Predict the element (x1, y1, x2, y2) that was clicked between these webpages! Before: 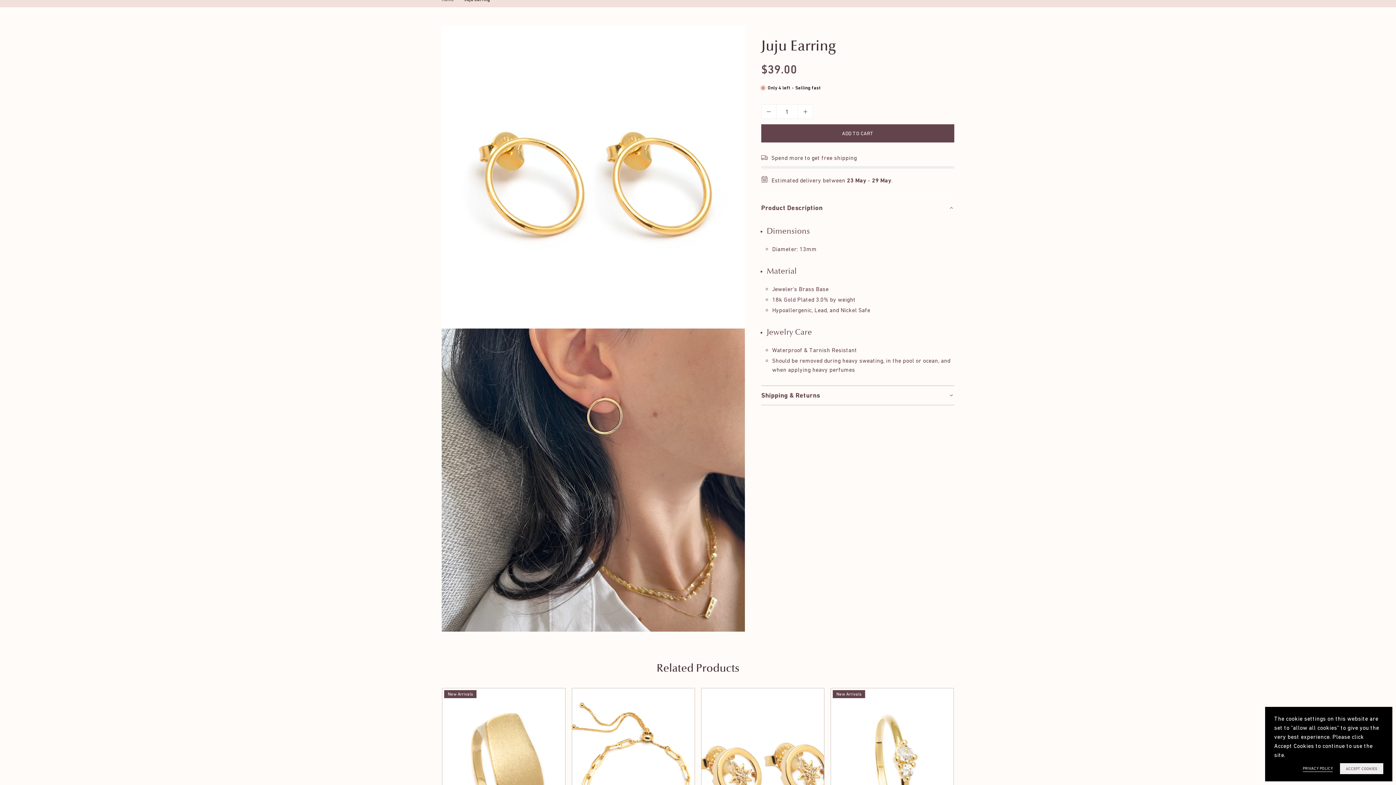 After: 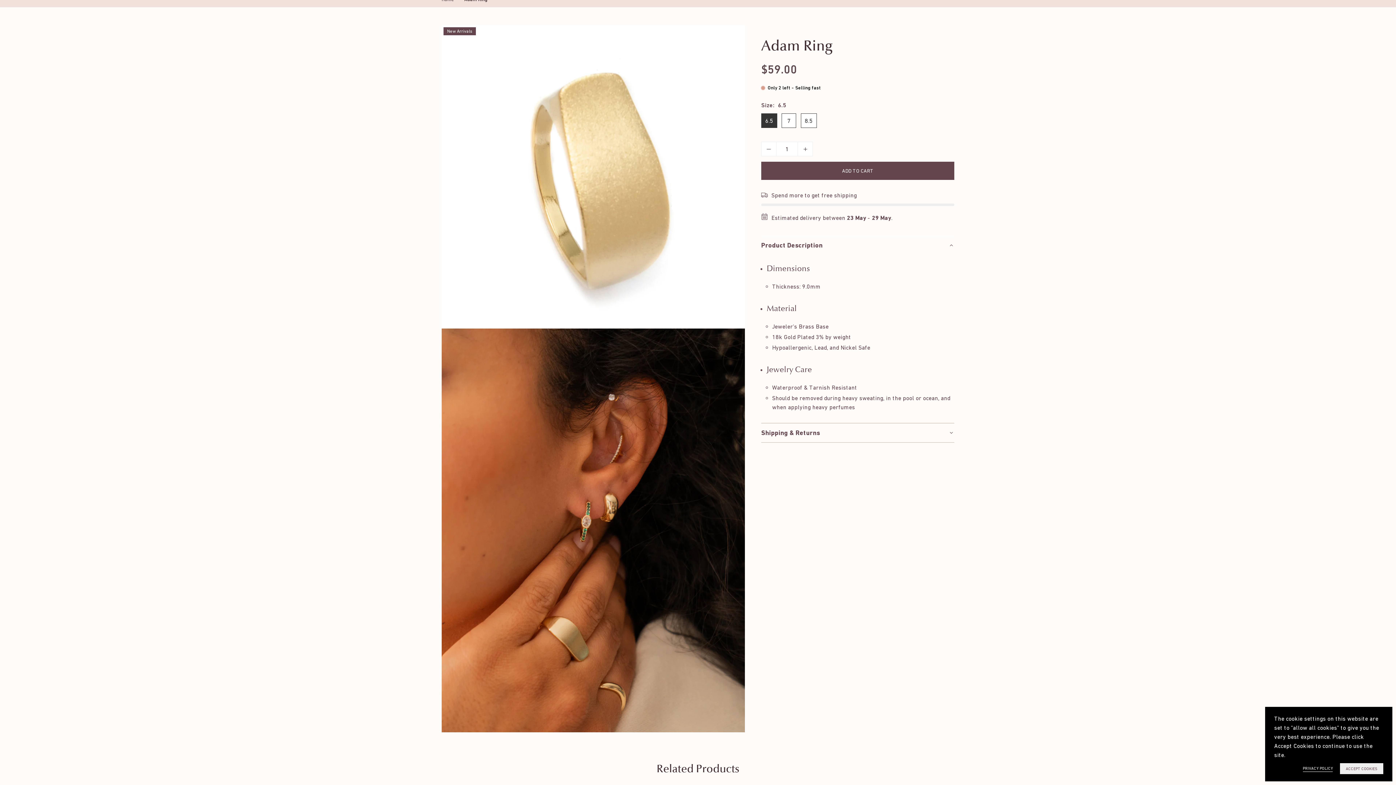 Action: label: Adam Ring bbox: (442, 688, 565, 848)